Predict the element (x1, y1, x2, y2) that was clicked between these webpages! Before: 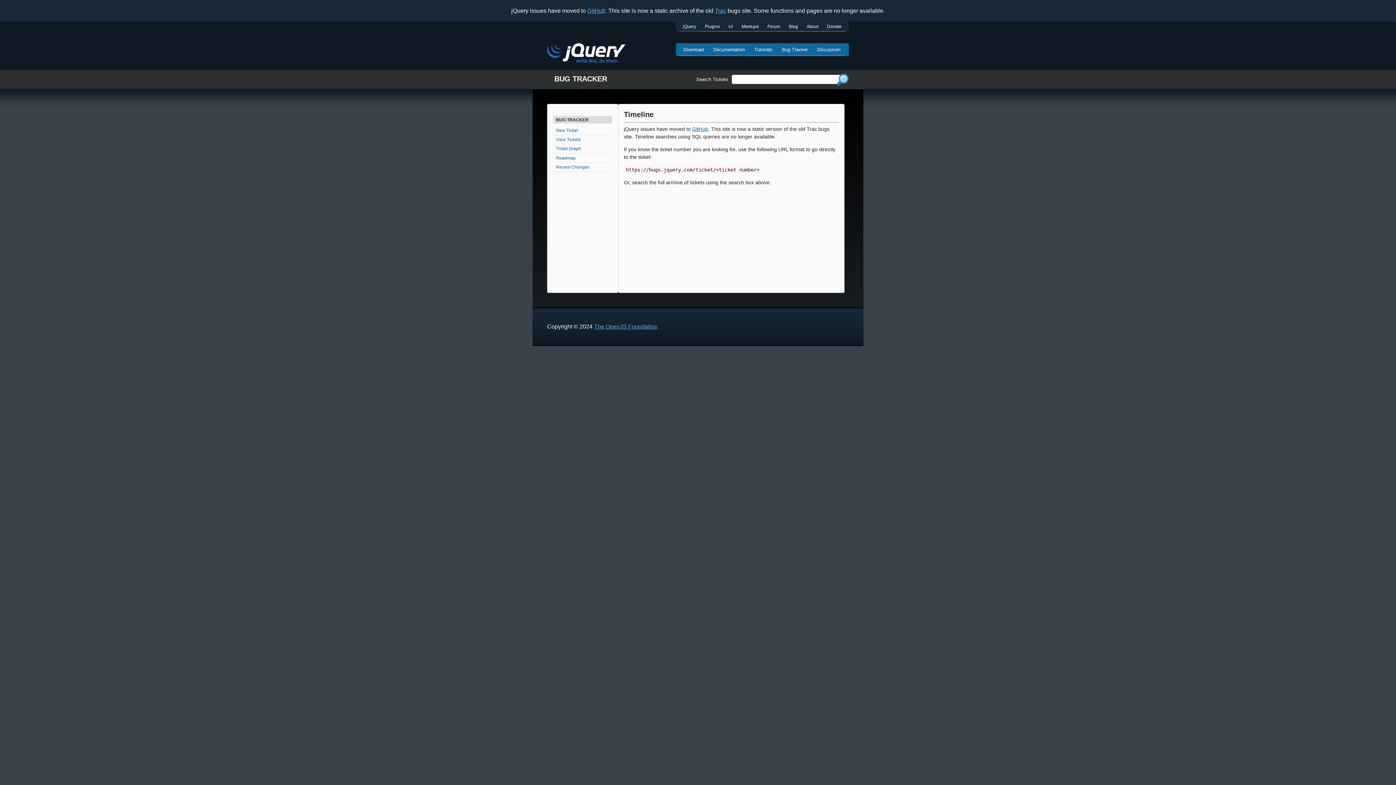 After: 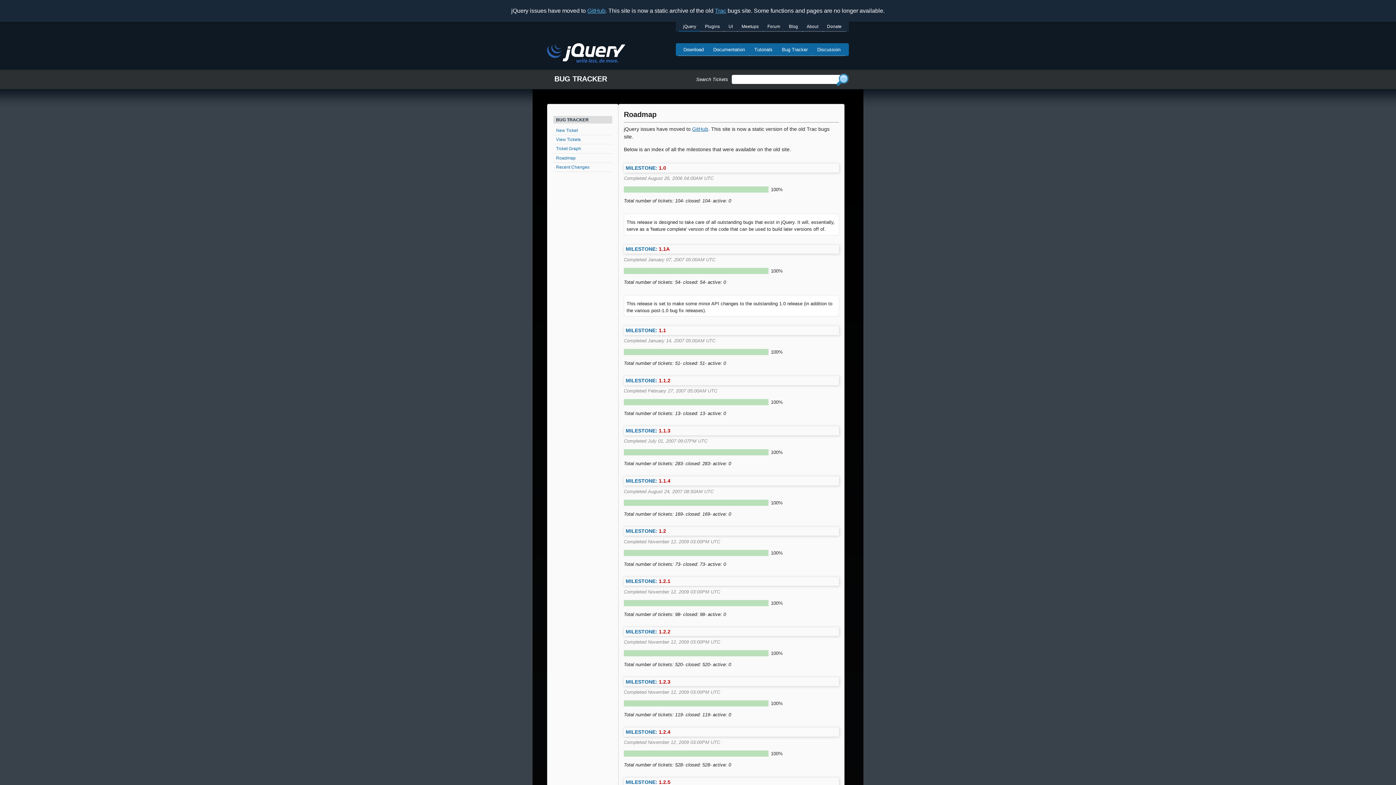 Action: label: Roadmap bbox: (553, 153, 612, 162)